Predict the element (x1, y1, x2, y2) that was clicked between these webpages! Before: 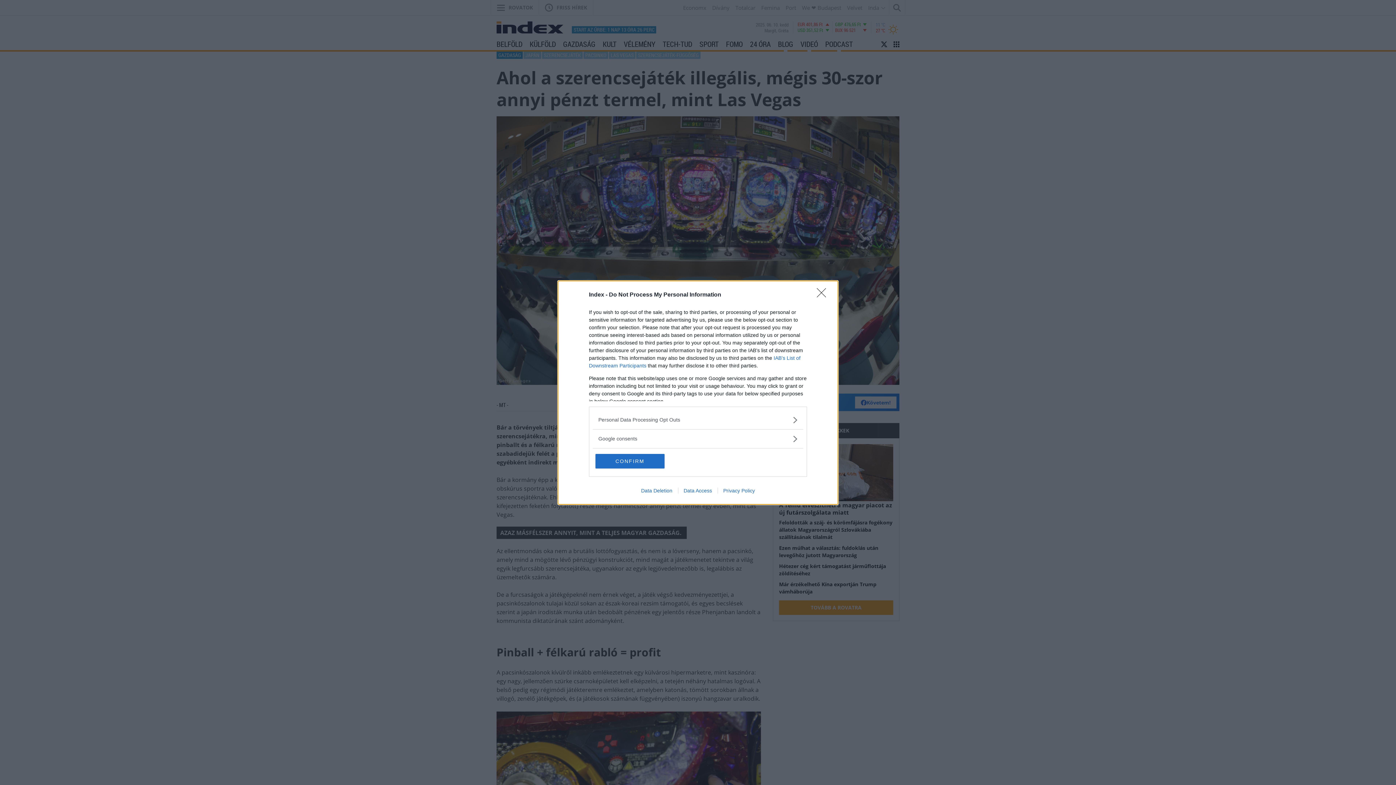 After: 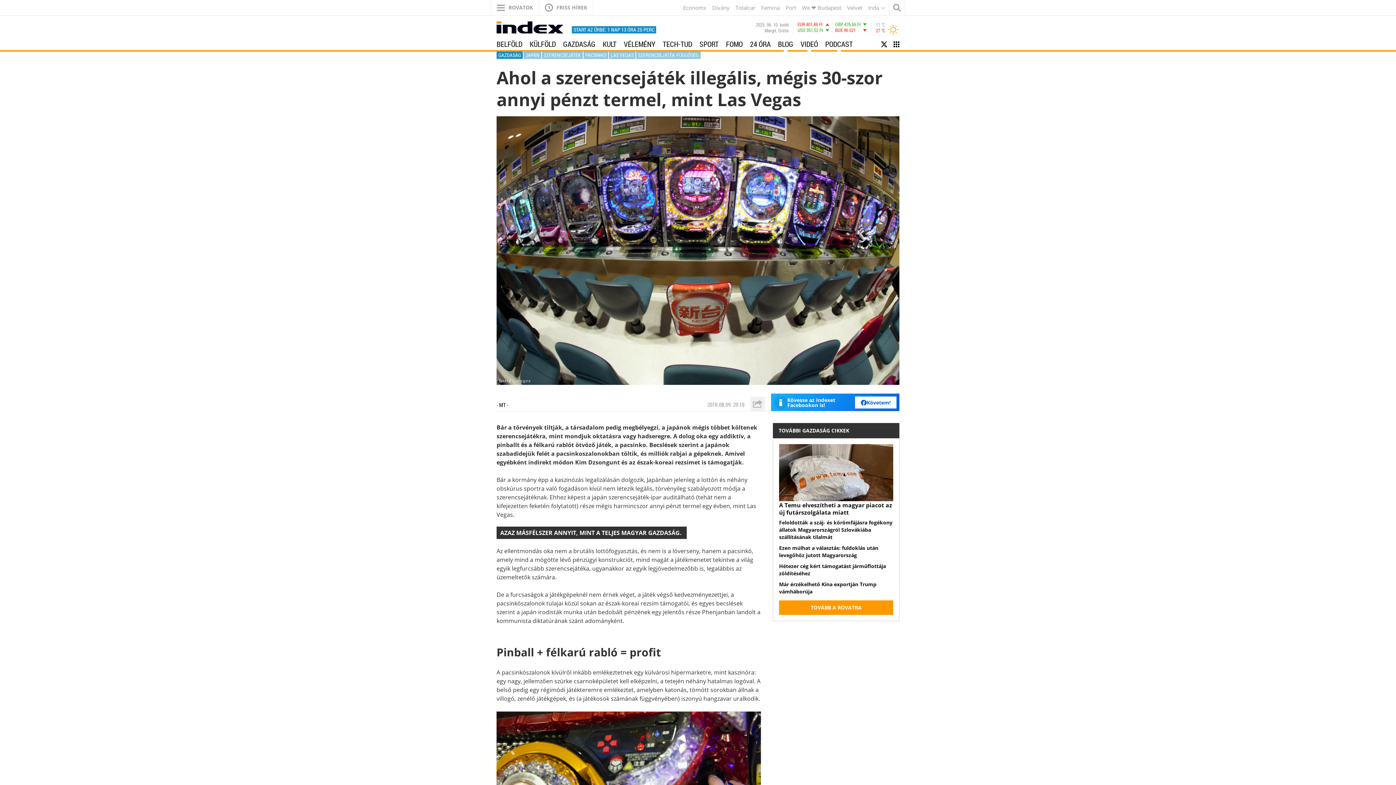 Action: bbox: (595, 454, 664, 468) label: CONFIRM